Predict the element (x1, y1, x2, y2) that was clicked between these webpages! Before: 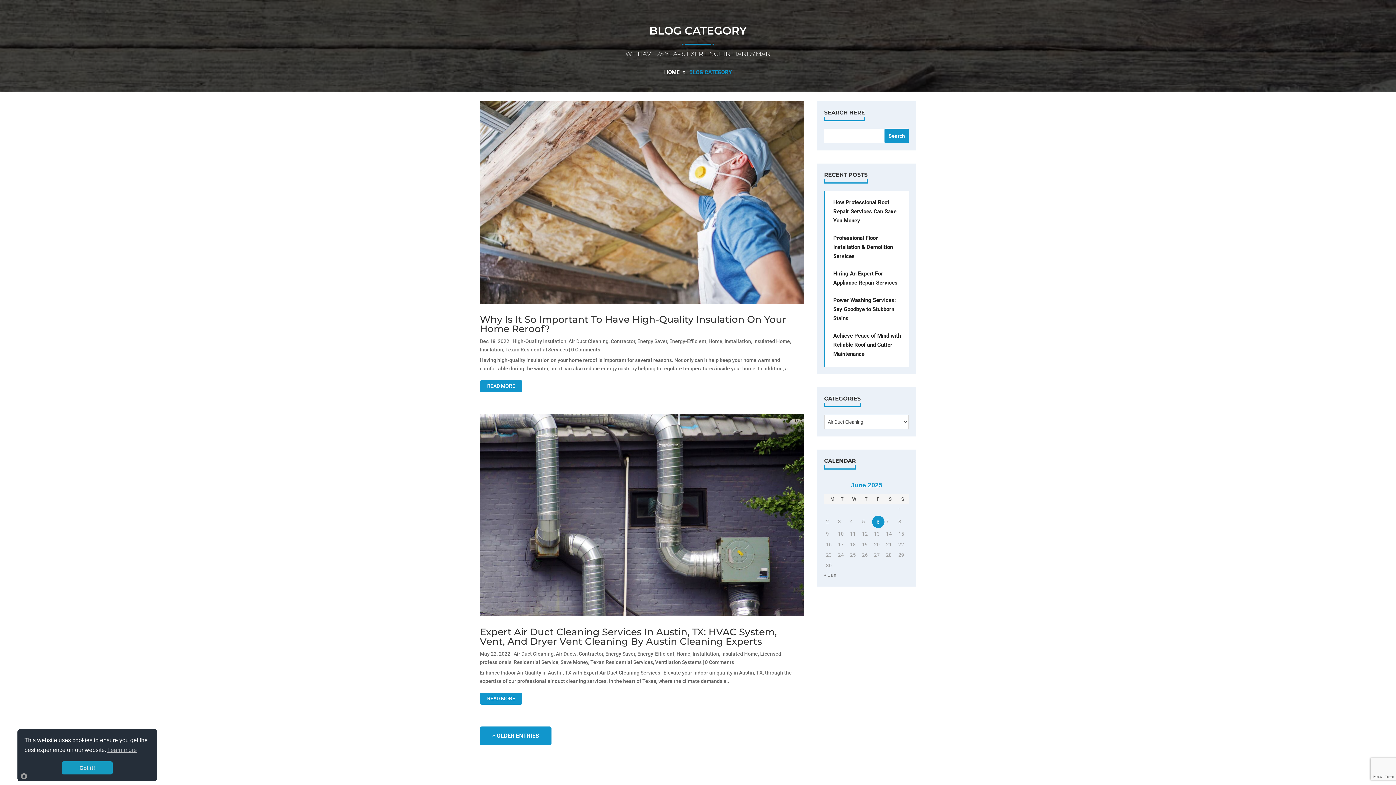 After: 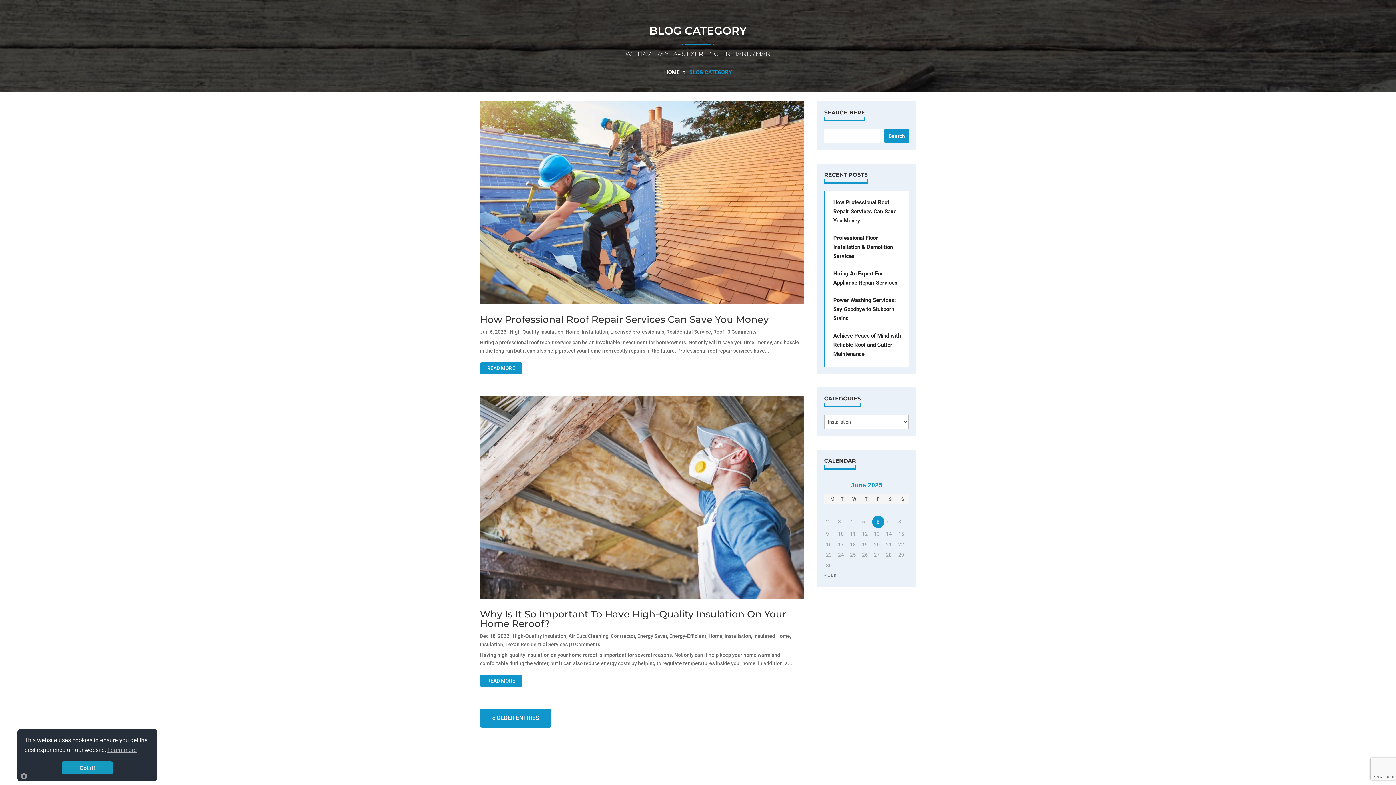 Action: bbox: (692, 651, 719, 657) label: Installation